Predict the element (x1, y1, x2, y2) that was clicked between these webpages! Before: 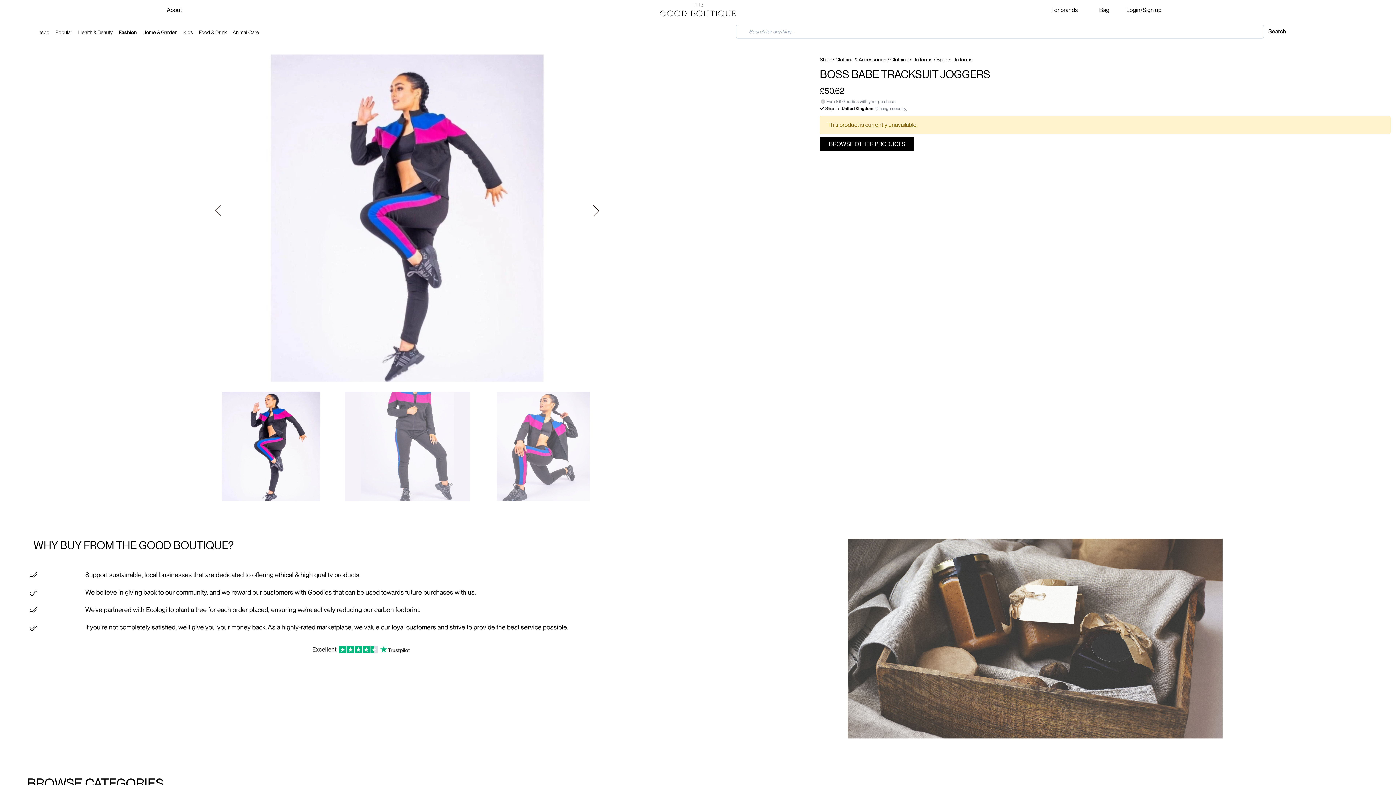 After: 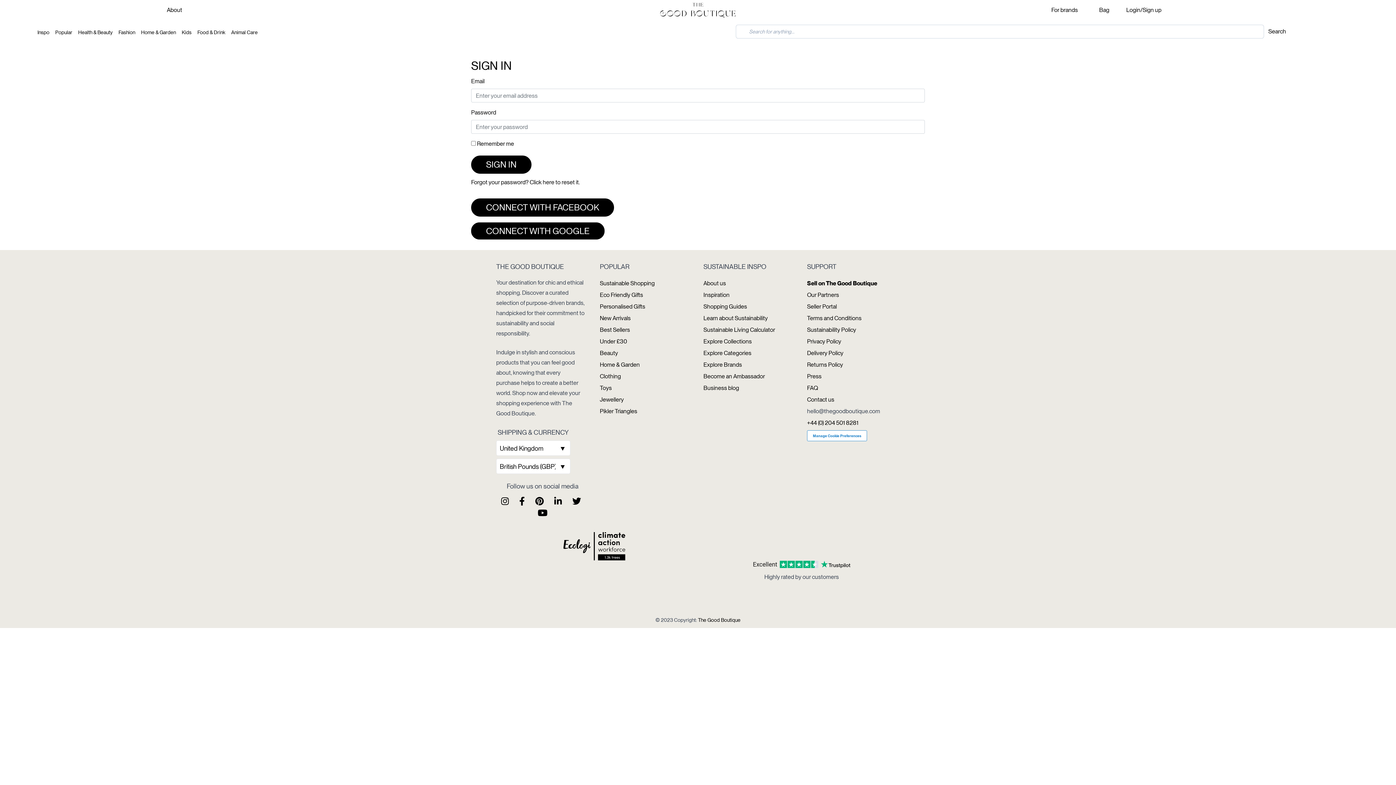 Action: label: Login bbox: (1126, 6, 1140, 13)